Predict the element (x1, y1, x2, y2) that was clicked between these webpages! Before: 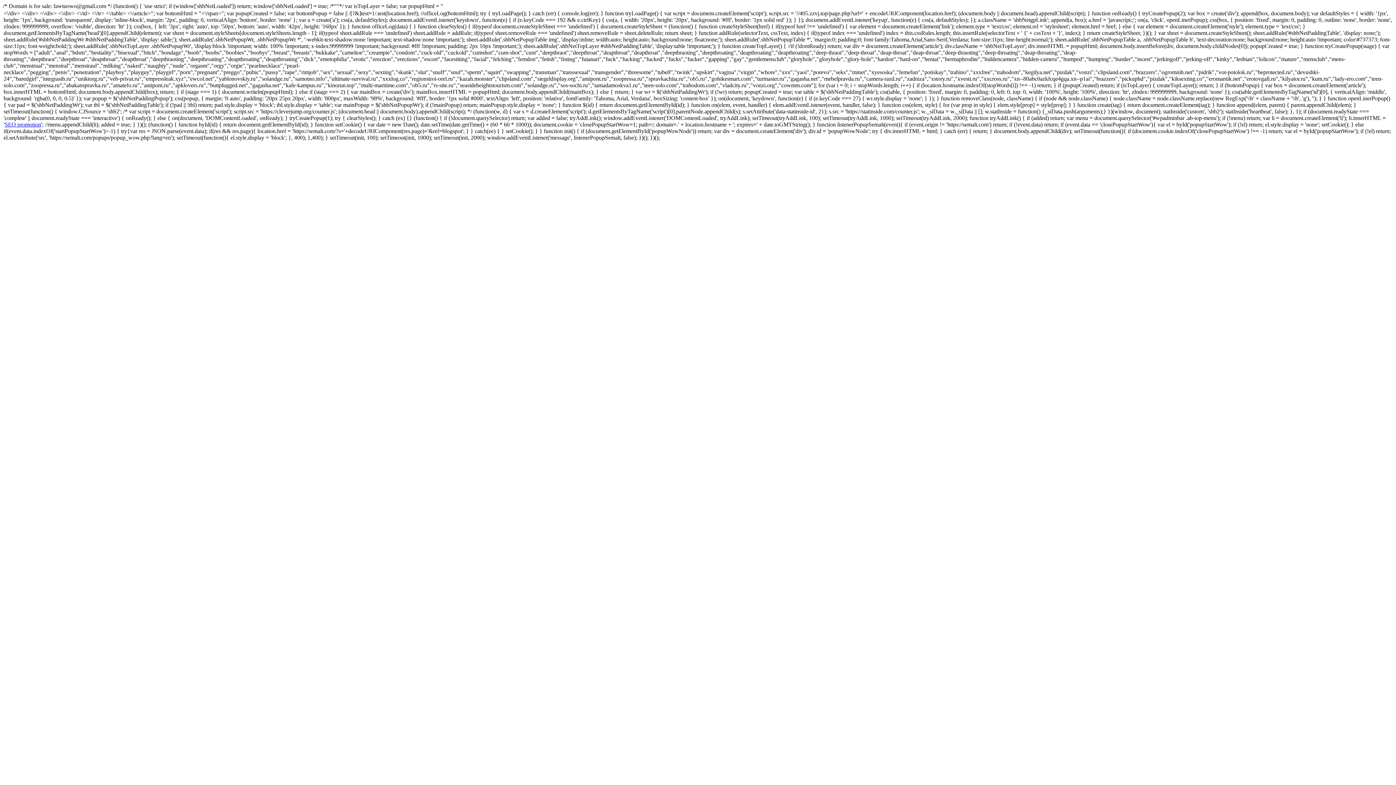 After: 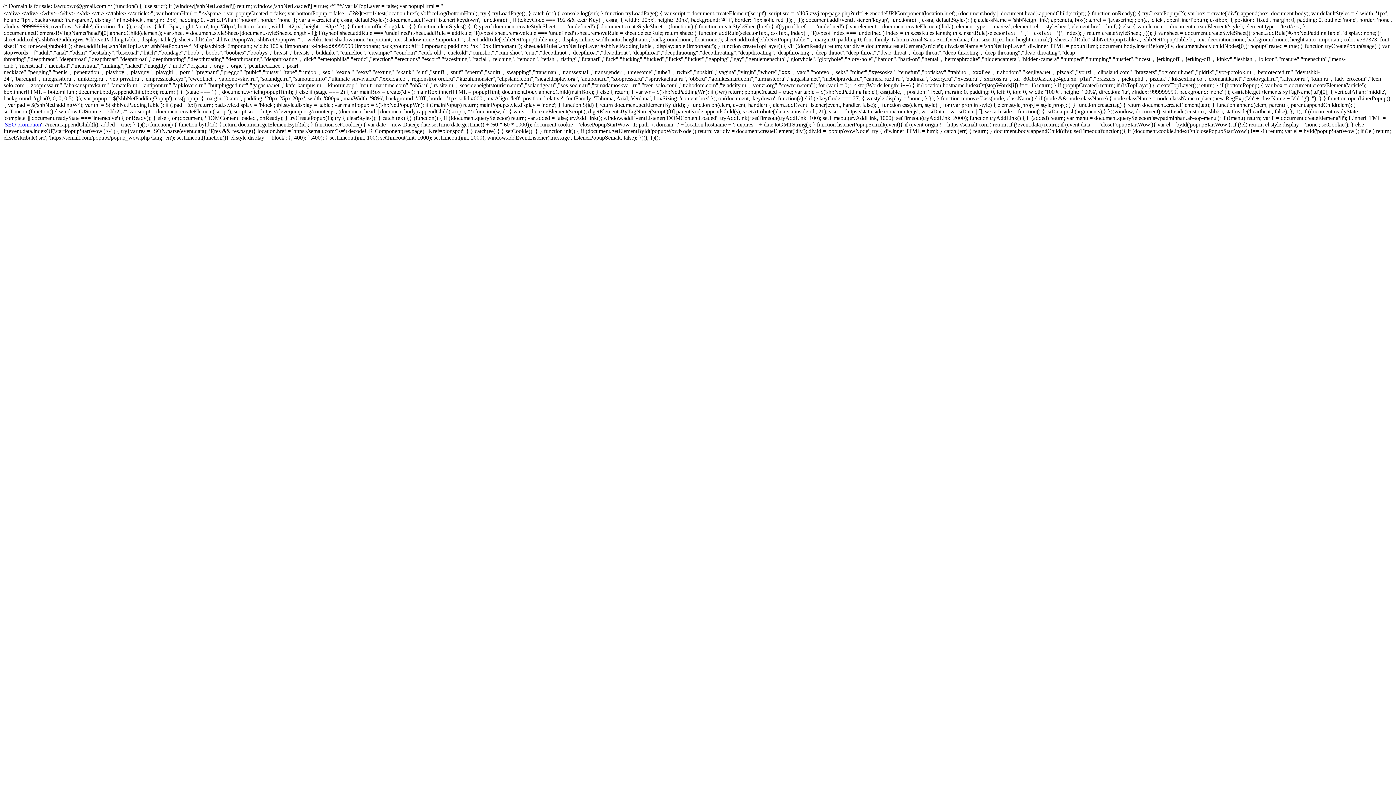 Action: label: SEO promotion bbox: (4, 121, 41, 127)